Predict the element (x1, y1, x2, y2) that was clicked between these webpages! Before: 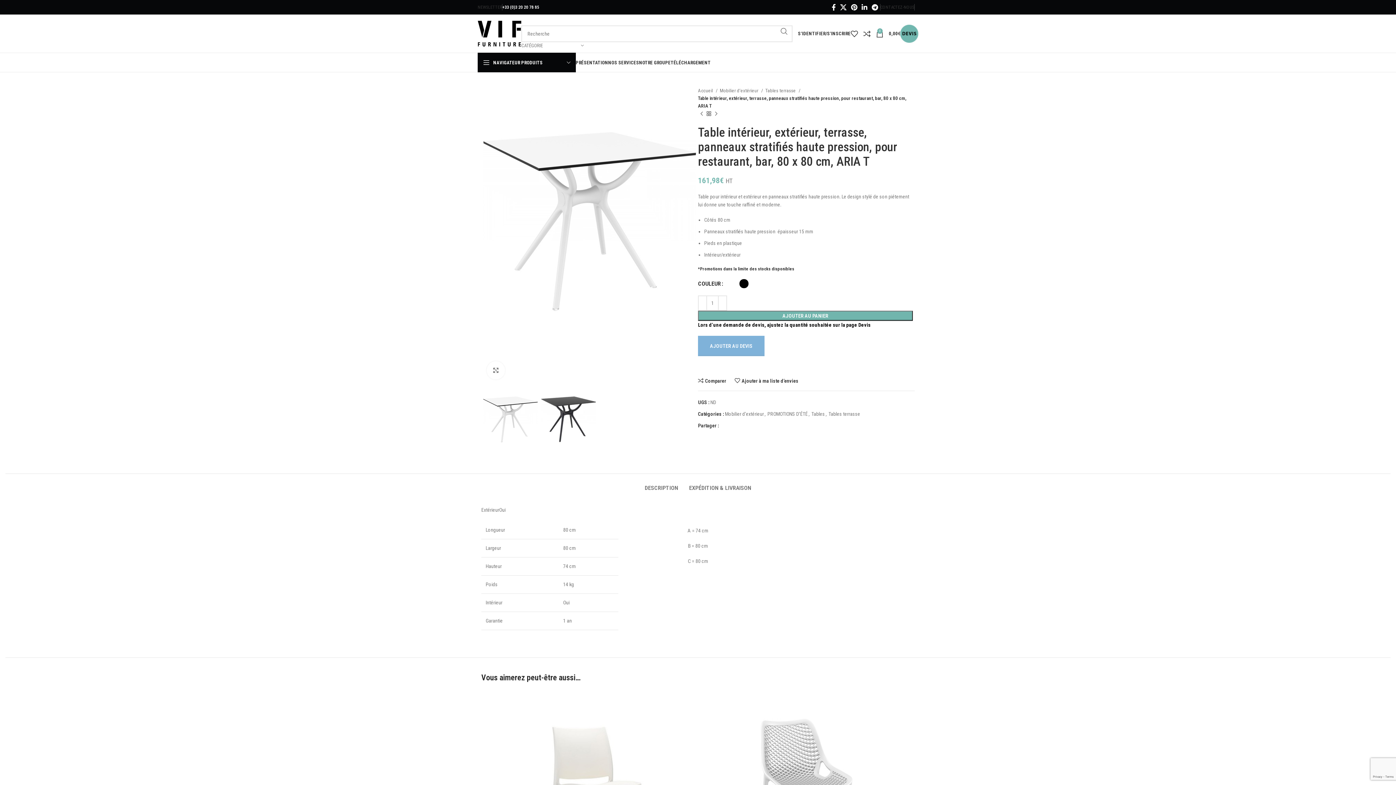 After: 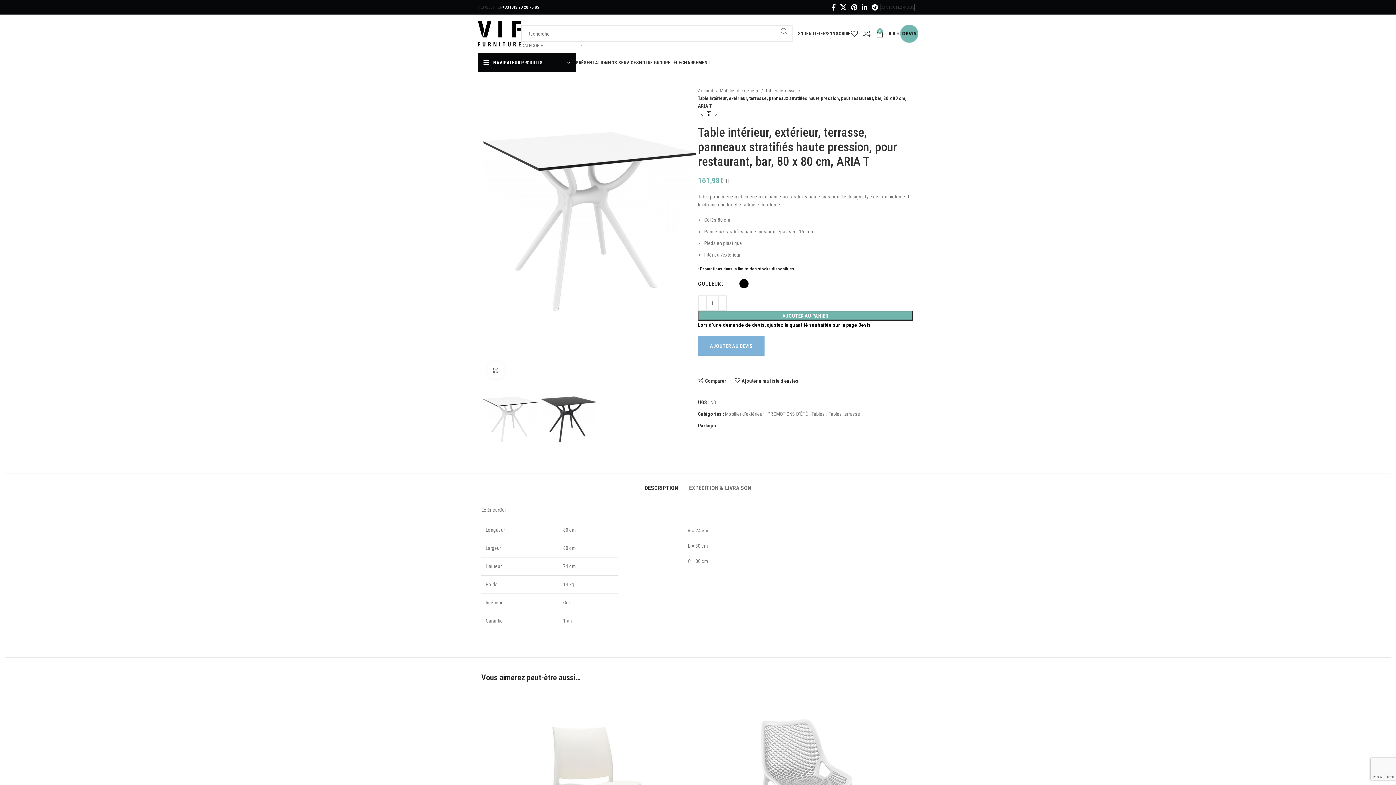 Action: bbox: (644, 473, 678, 495) label: DESCRIPTION